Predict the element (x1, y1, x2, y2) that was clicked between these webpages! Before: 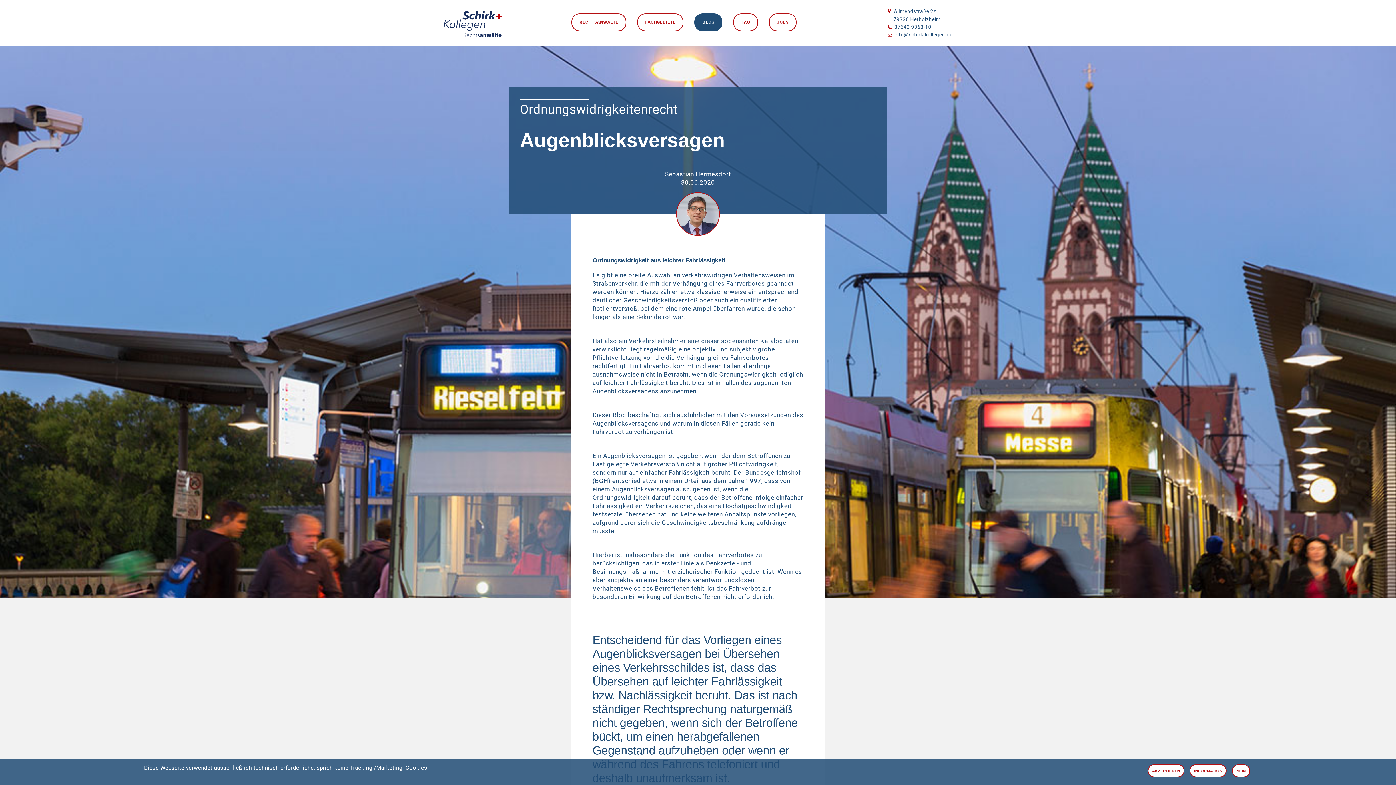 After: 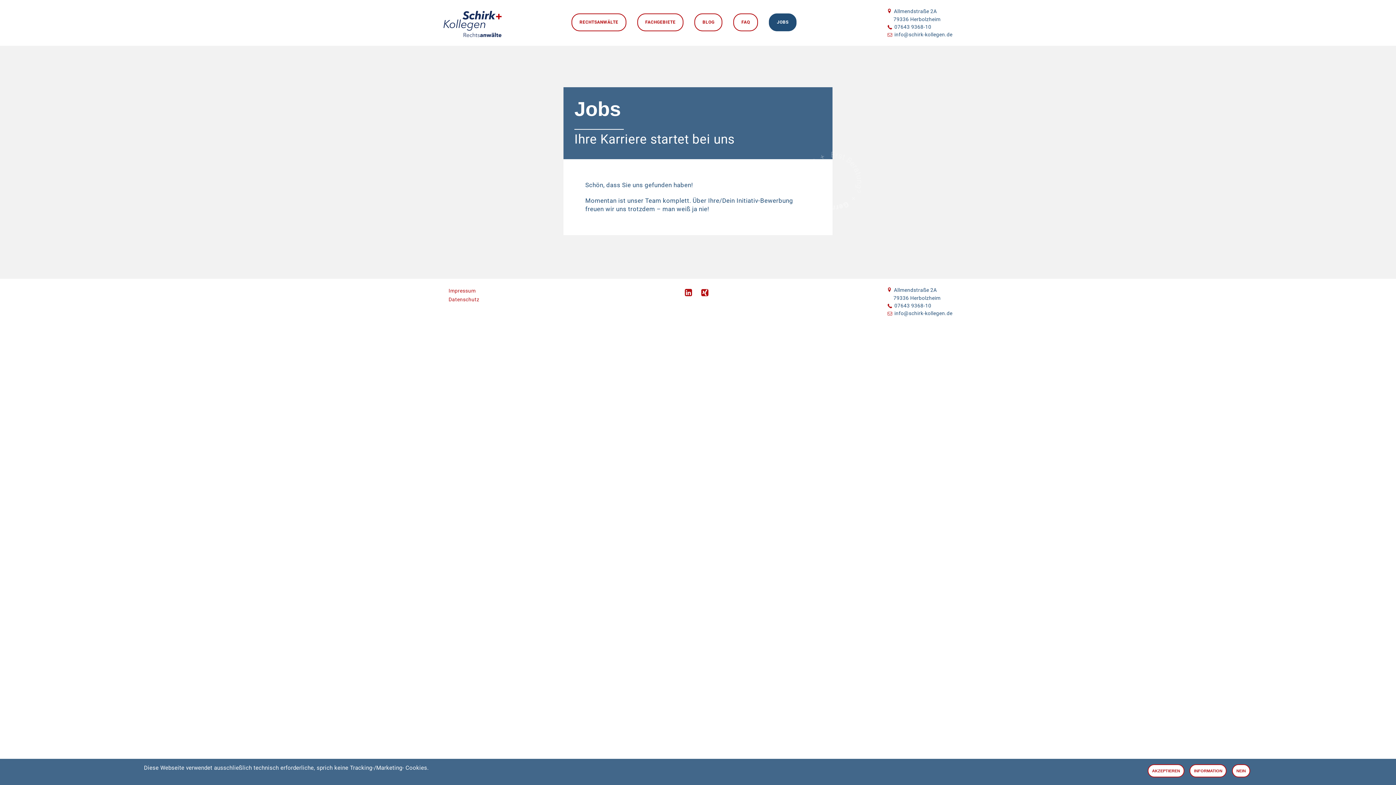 Action: bbox: (769, 13, 796, 31) label: JOBS